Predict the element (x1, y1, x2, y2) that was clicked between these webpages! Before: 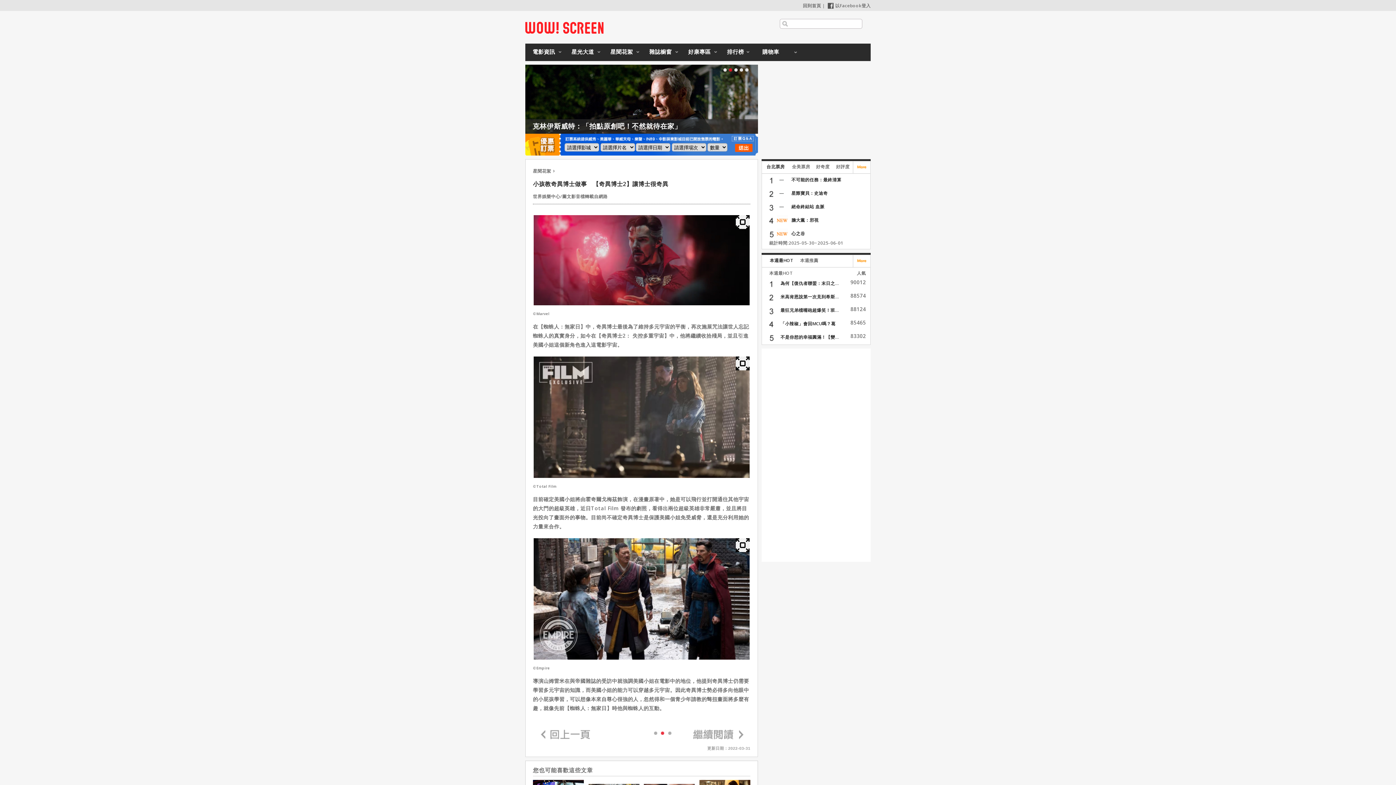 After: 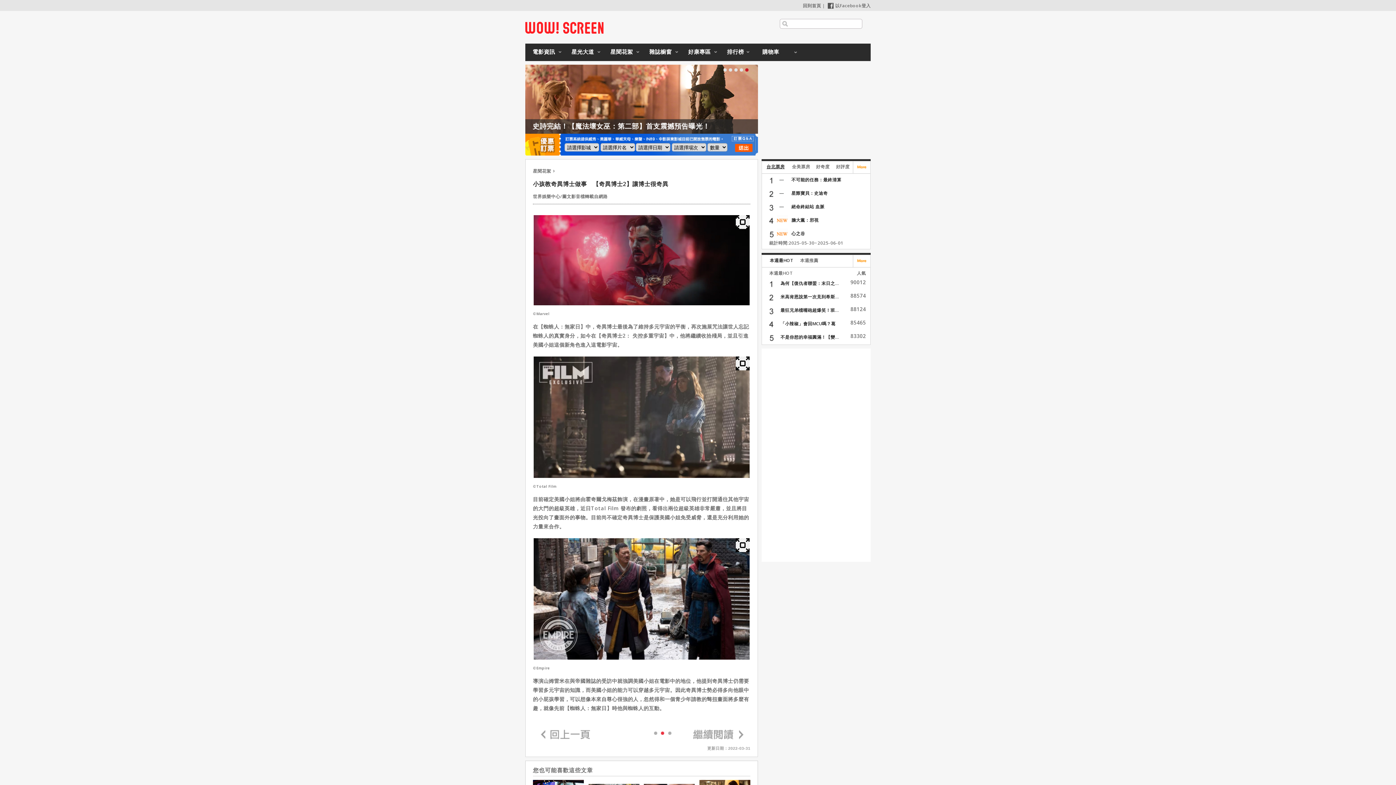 Action: bbox: (766, 210, 784, 217) label: 台北票房